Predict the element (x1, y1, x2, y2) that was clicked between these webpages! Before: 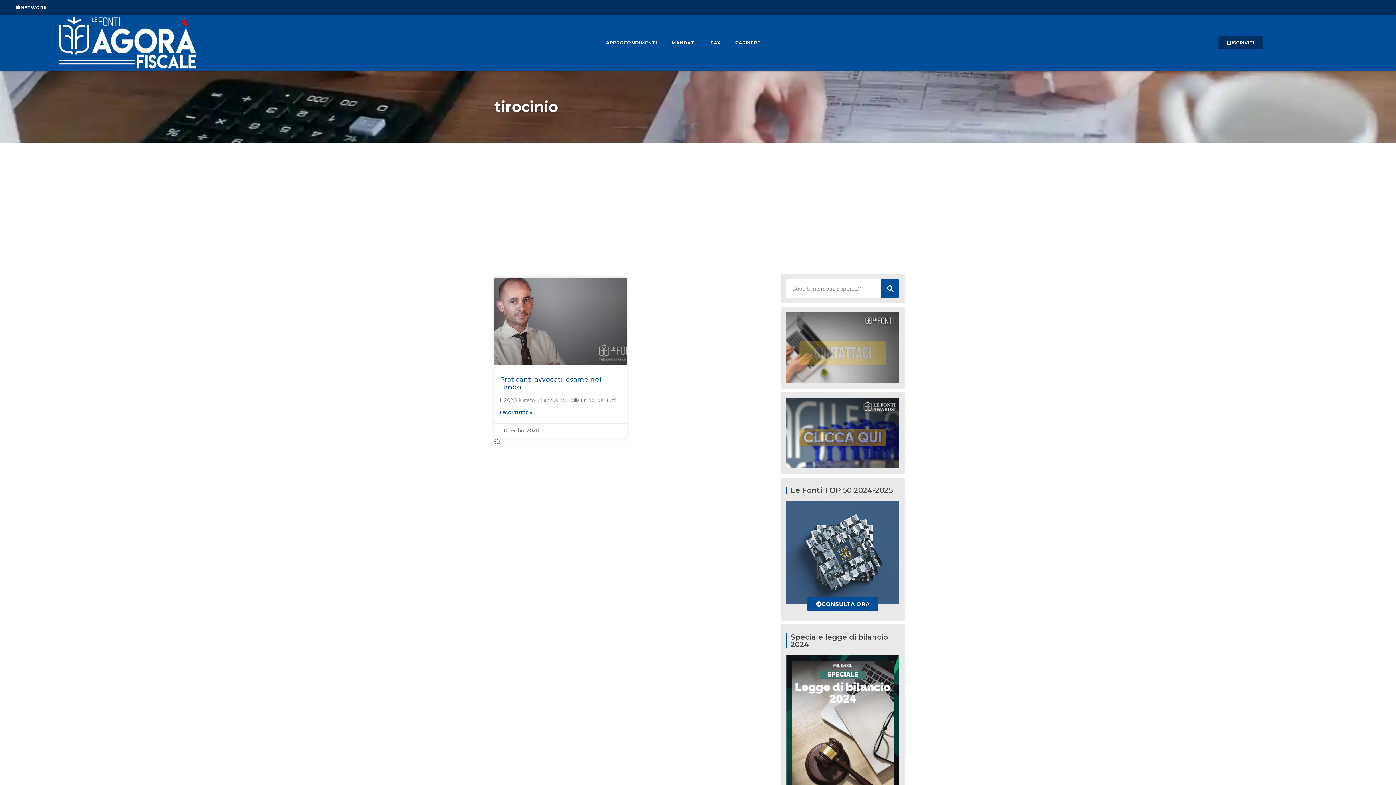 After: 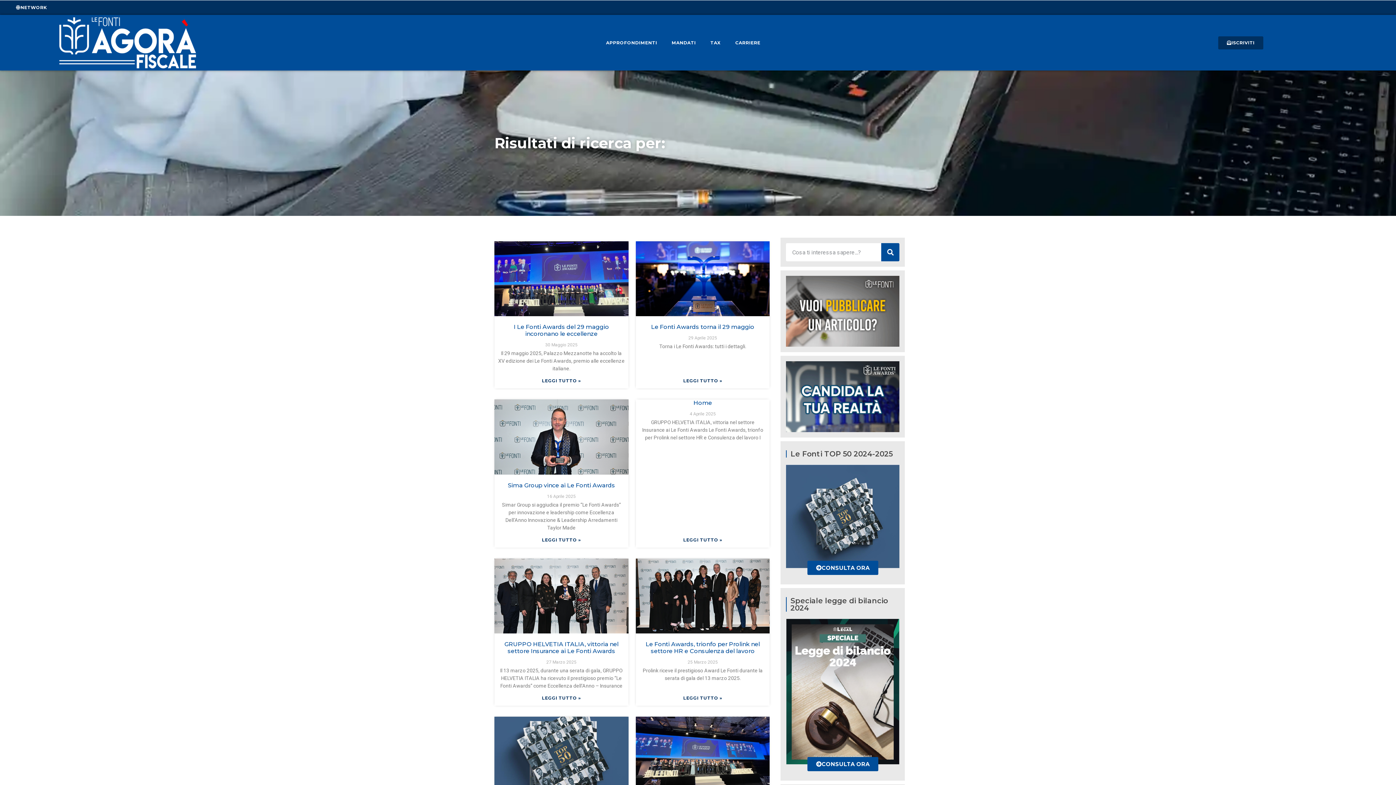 Action: bbox: (881, 279, 899, 297) label: Cerca